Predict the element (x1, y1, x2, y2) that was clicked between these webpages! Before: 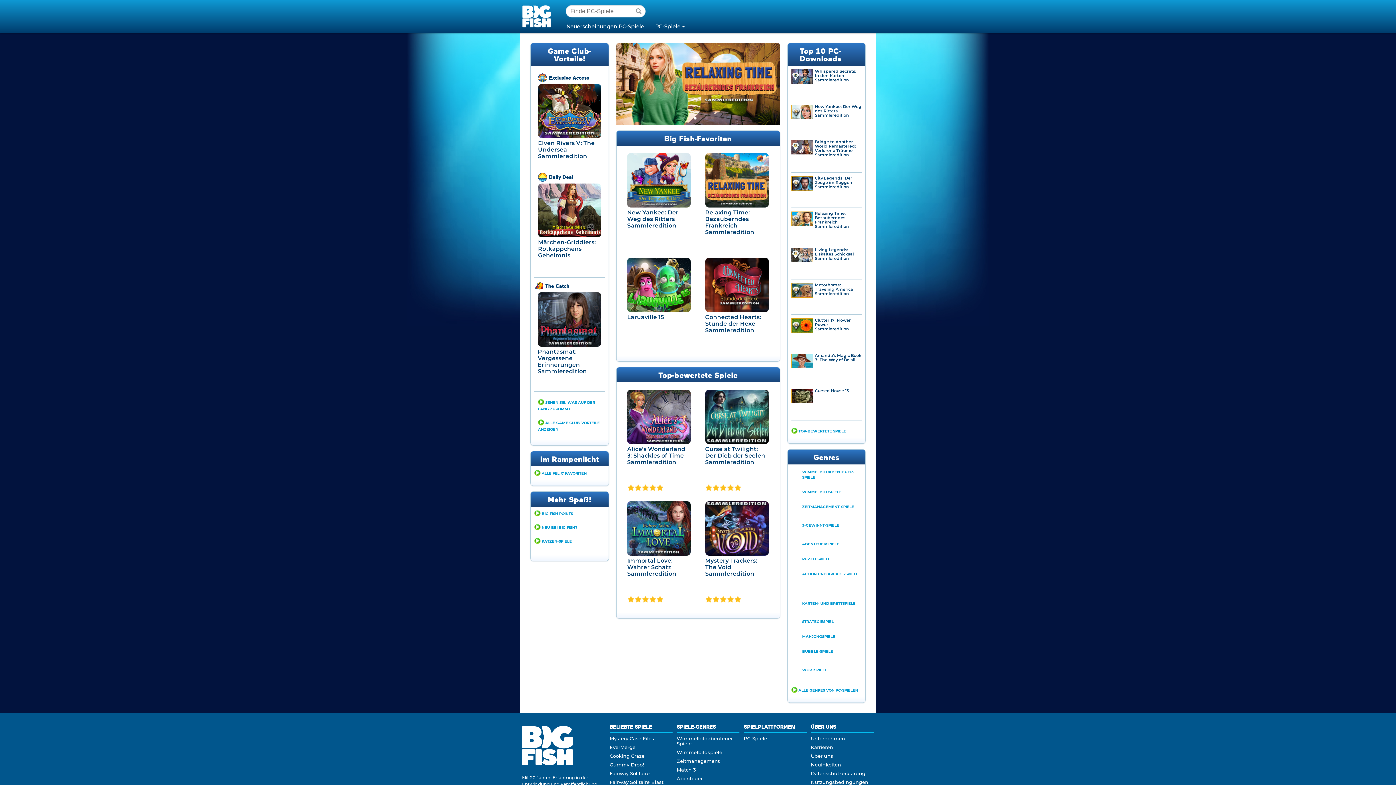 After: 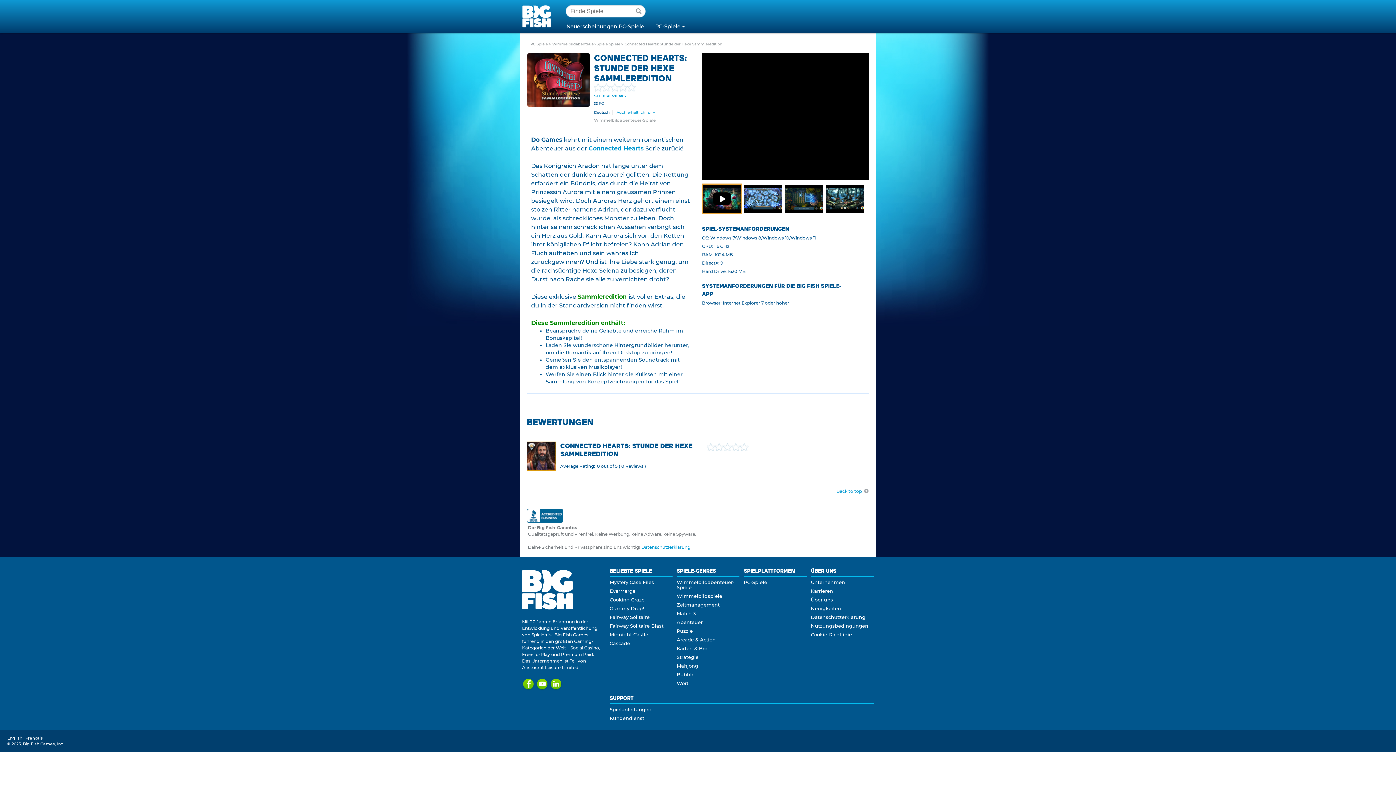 Action: label: Connected Hearts: Stunde der Hexe Sammleredition bbox: (705, 313, 761, 333)